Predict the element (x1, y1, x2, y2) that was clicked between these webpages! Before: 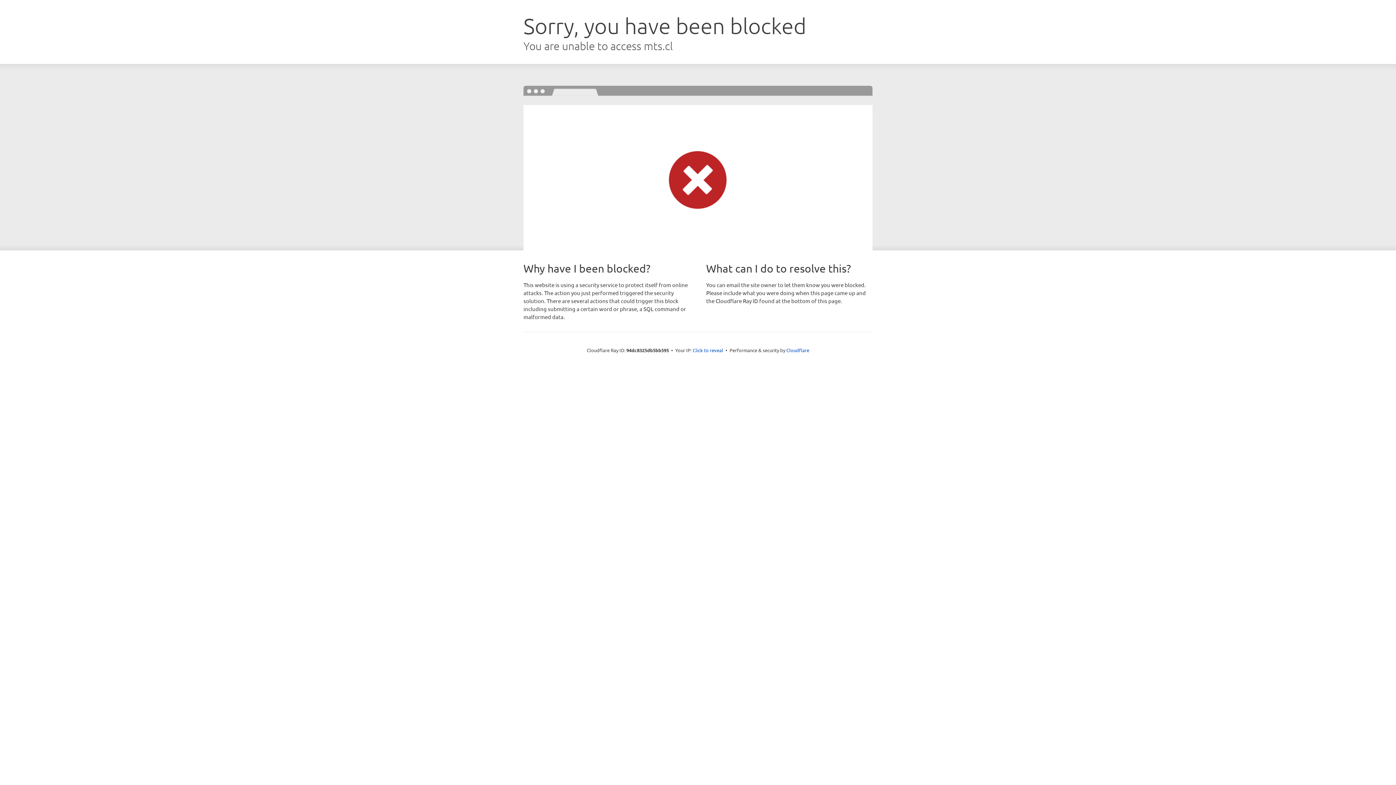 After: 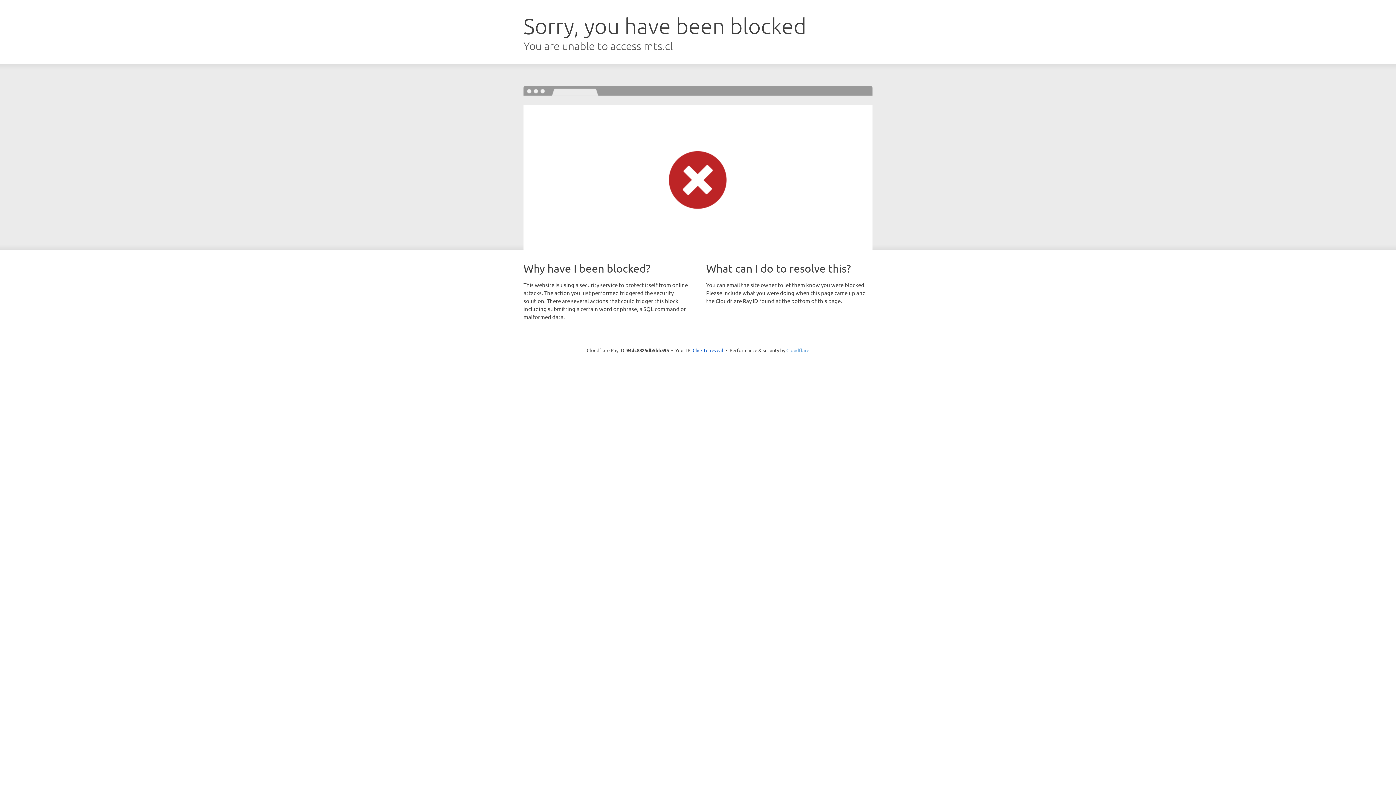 Action: bbox: (786, 347, 809, 353) label: Cloudflare